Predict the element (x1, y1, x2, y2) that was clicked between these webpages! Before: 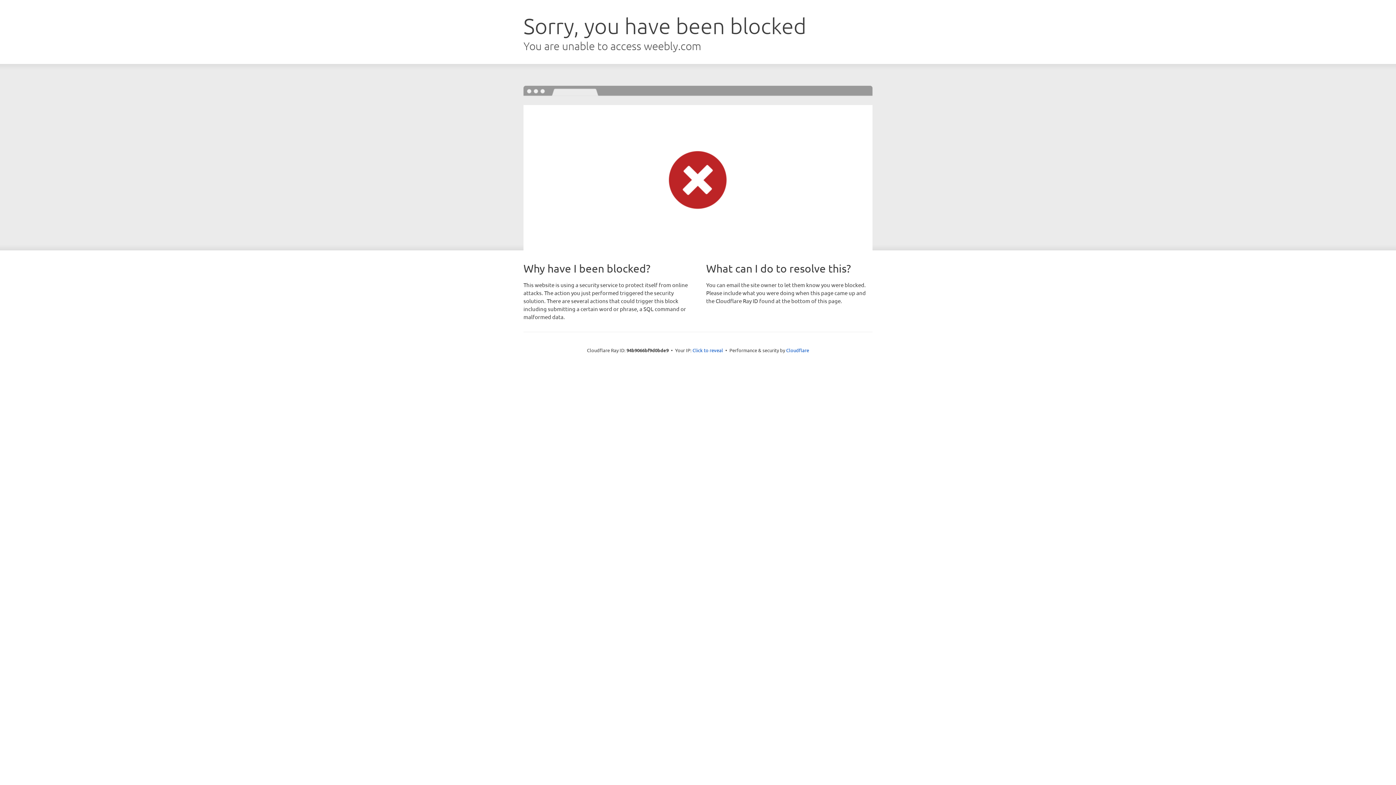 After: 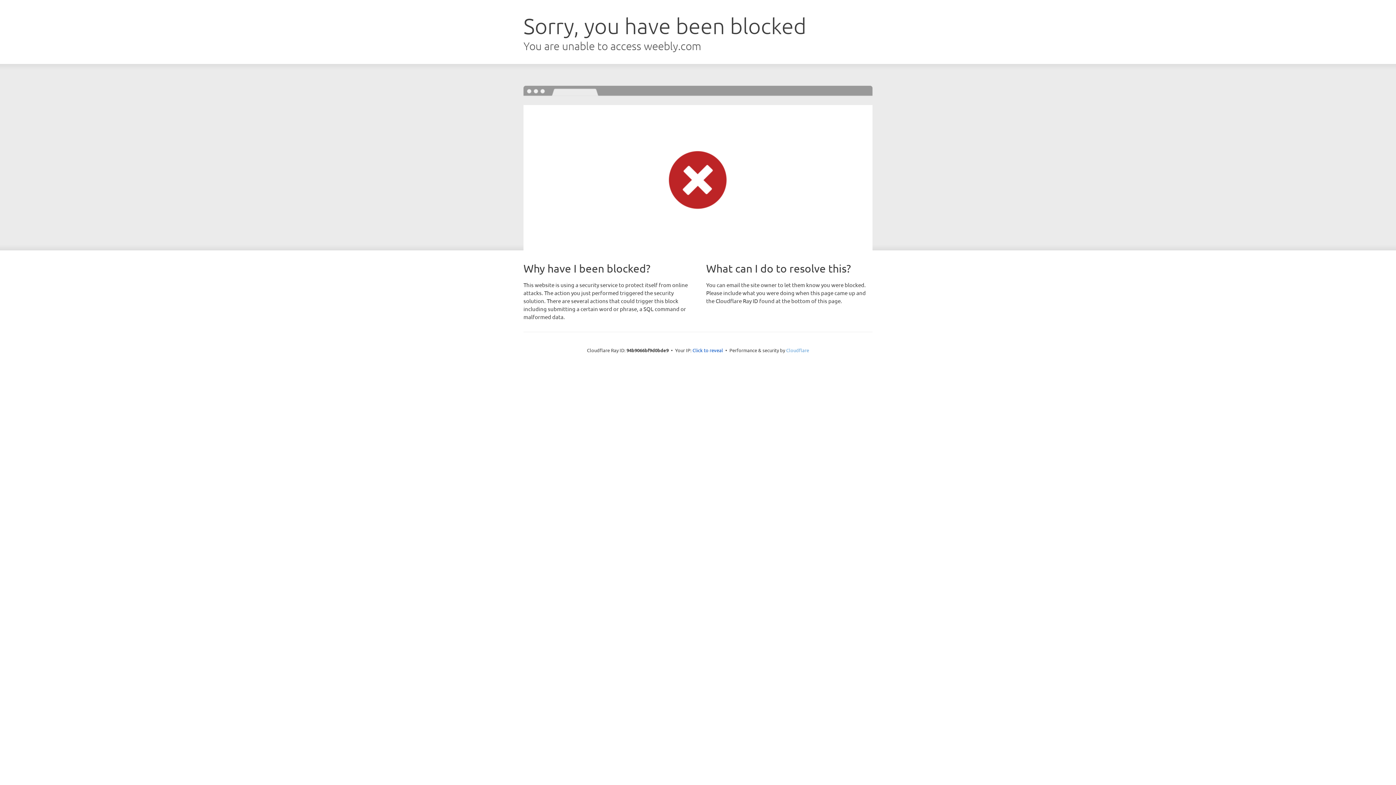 Action: label: Cloudflare bbox: (786, 347, 809, 353)